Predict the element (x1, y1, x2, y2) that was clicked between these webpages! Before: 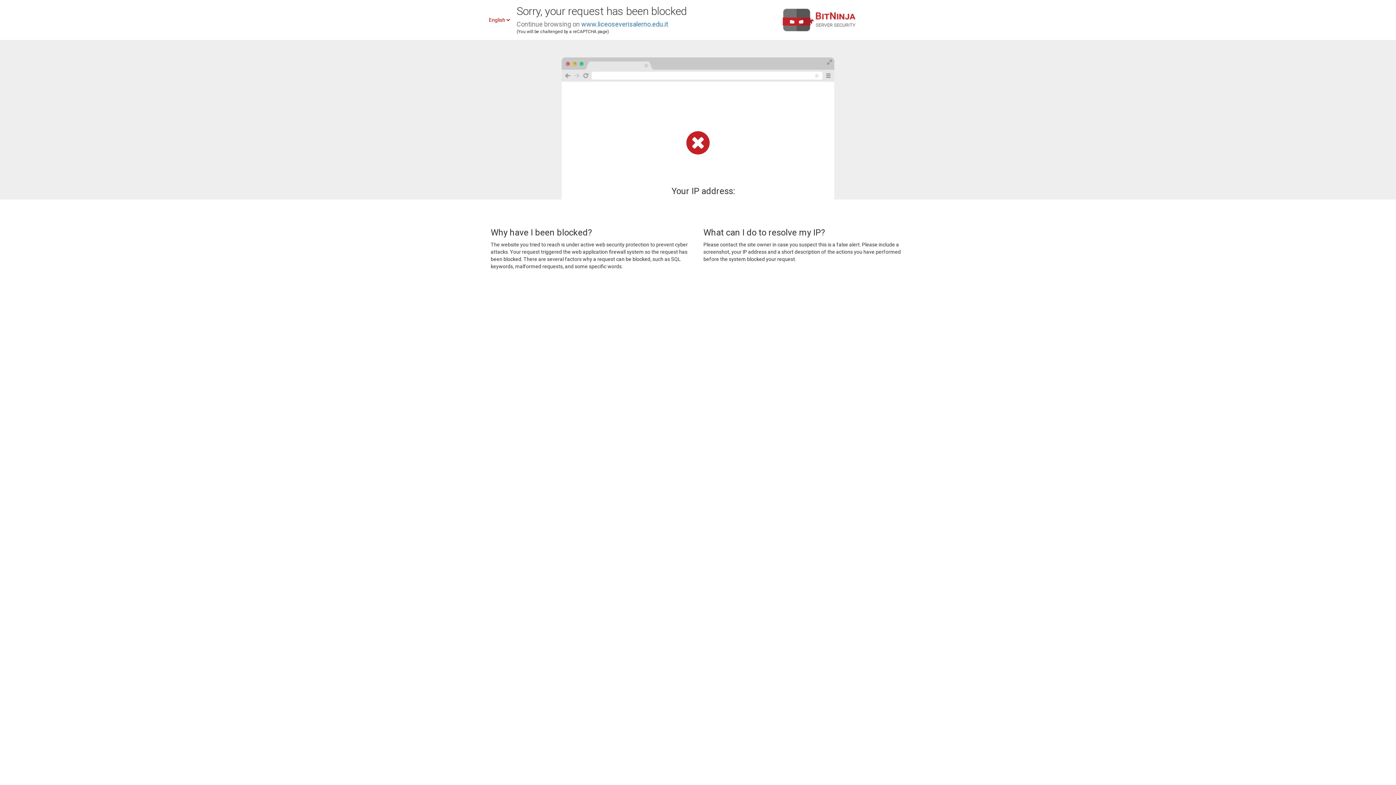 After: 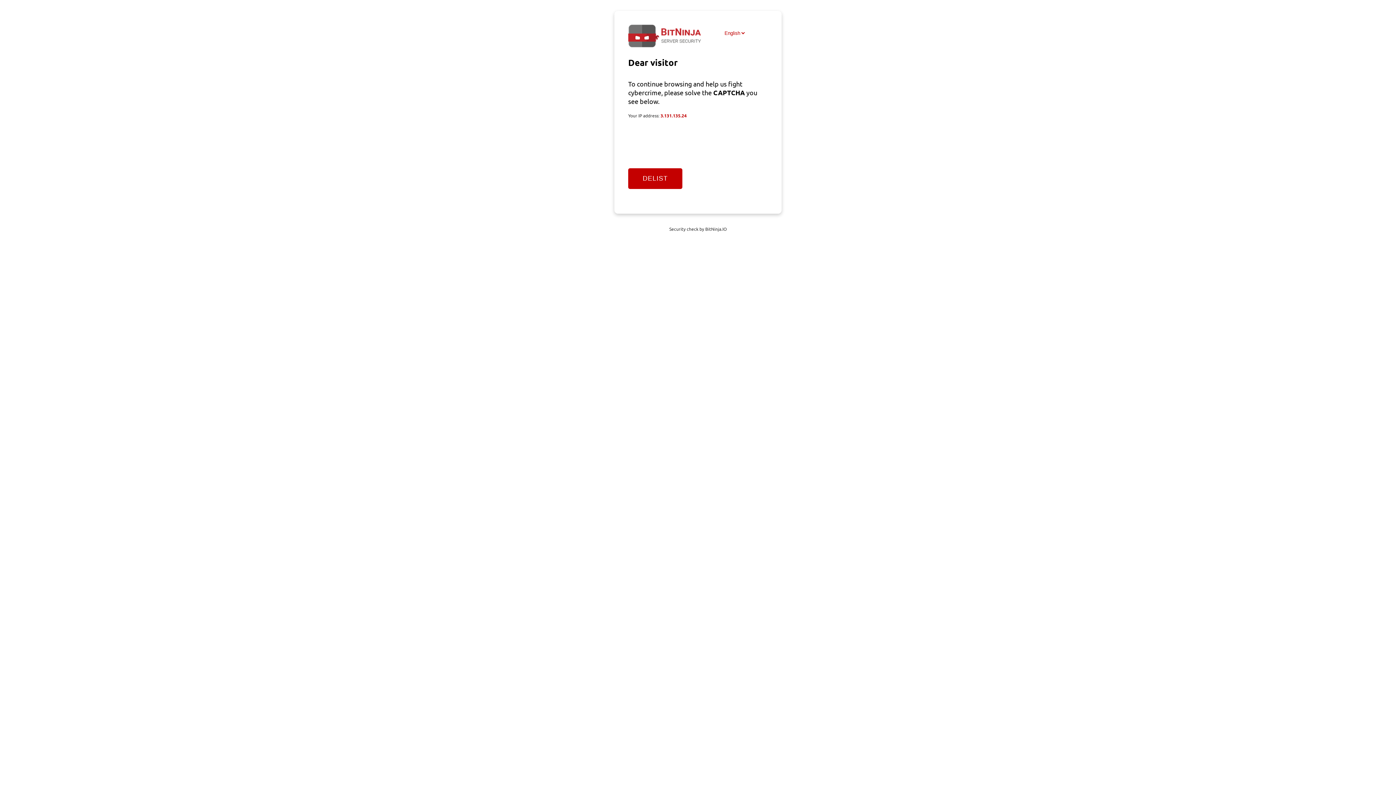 Action: label: www.liceoseverisalerno.edu.it bbox: (581, 20, 668, 28)